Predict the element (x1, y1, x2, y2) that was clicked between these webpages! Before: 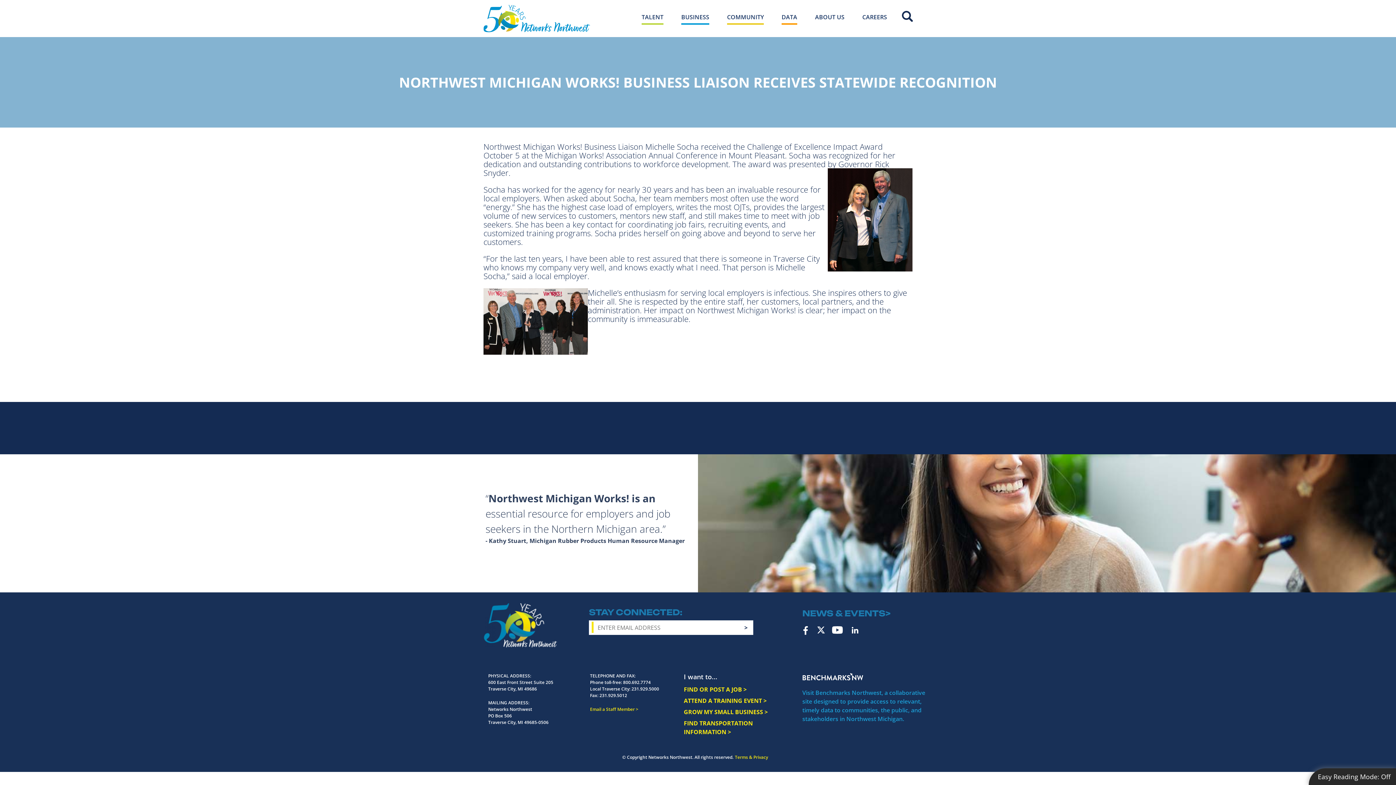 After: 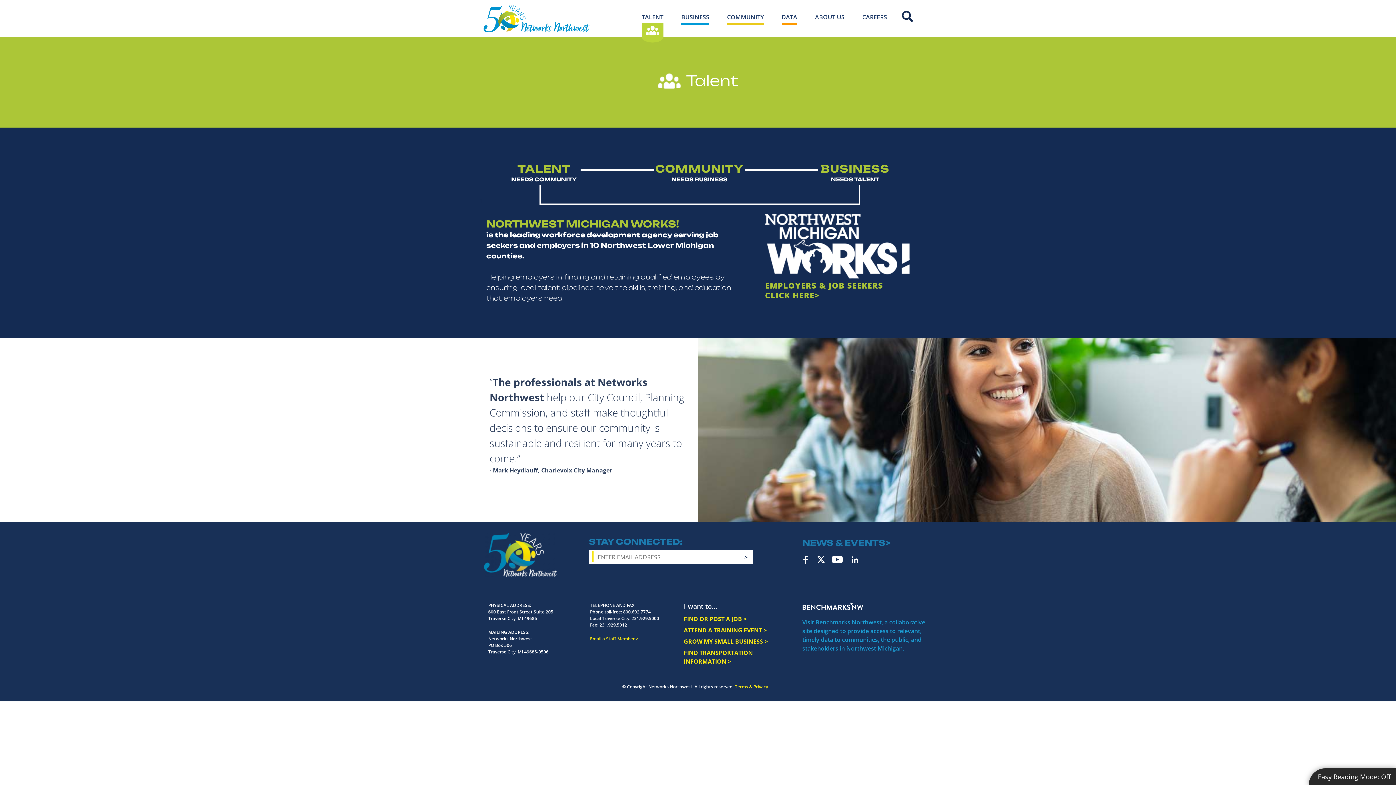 Action: label: TALENT bbox: (636, 9, 669, 37)